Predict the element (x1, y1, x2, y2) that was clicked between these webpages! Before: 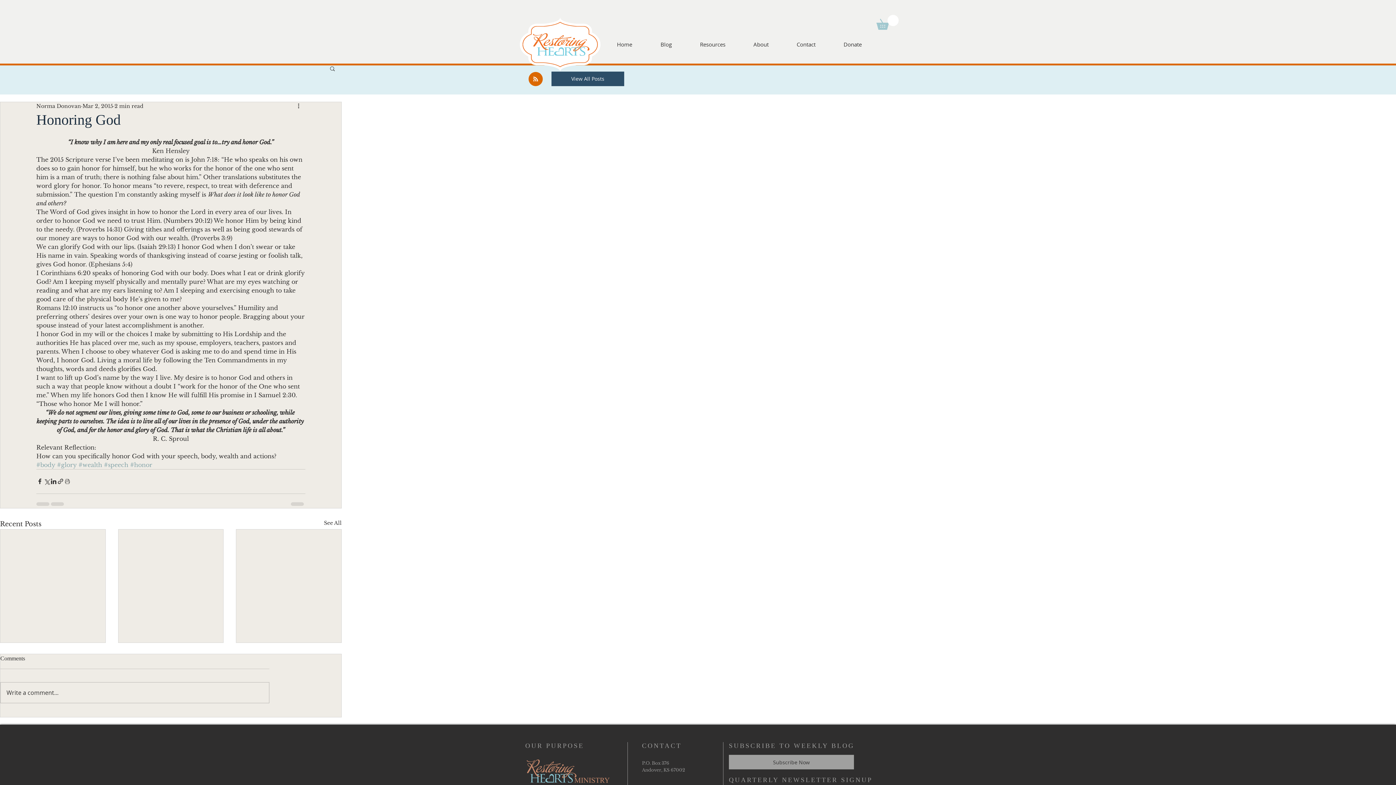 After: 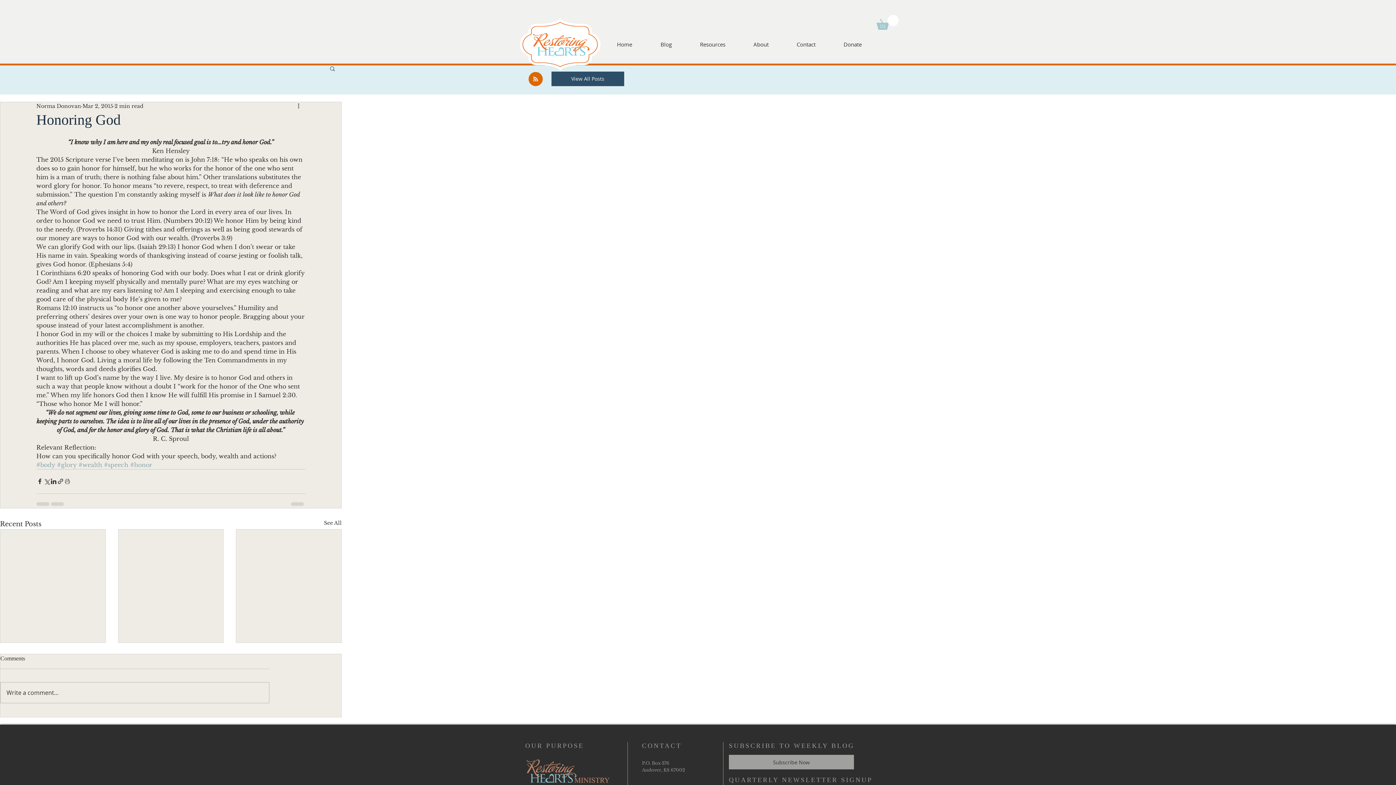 Action: bbox: (329, 65, 336, 71) label: Search